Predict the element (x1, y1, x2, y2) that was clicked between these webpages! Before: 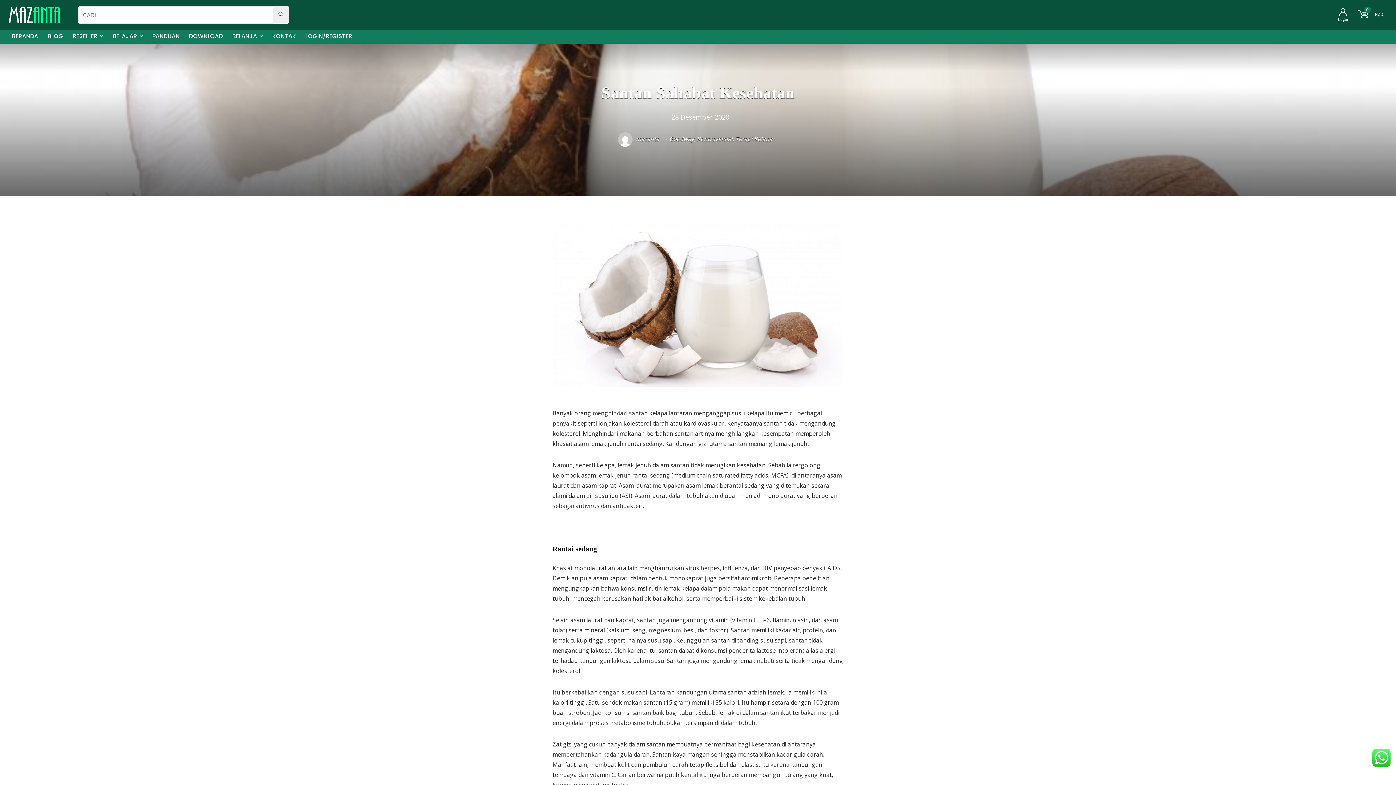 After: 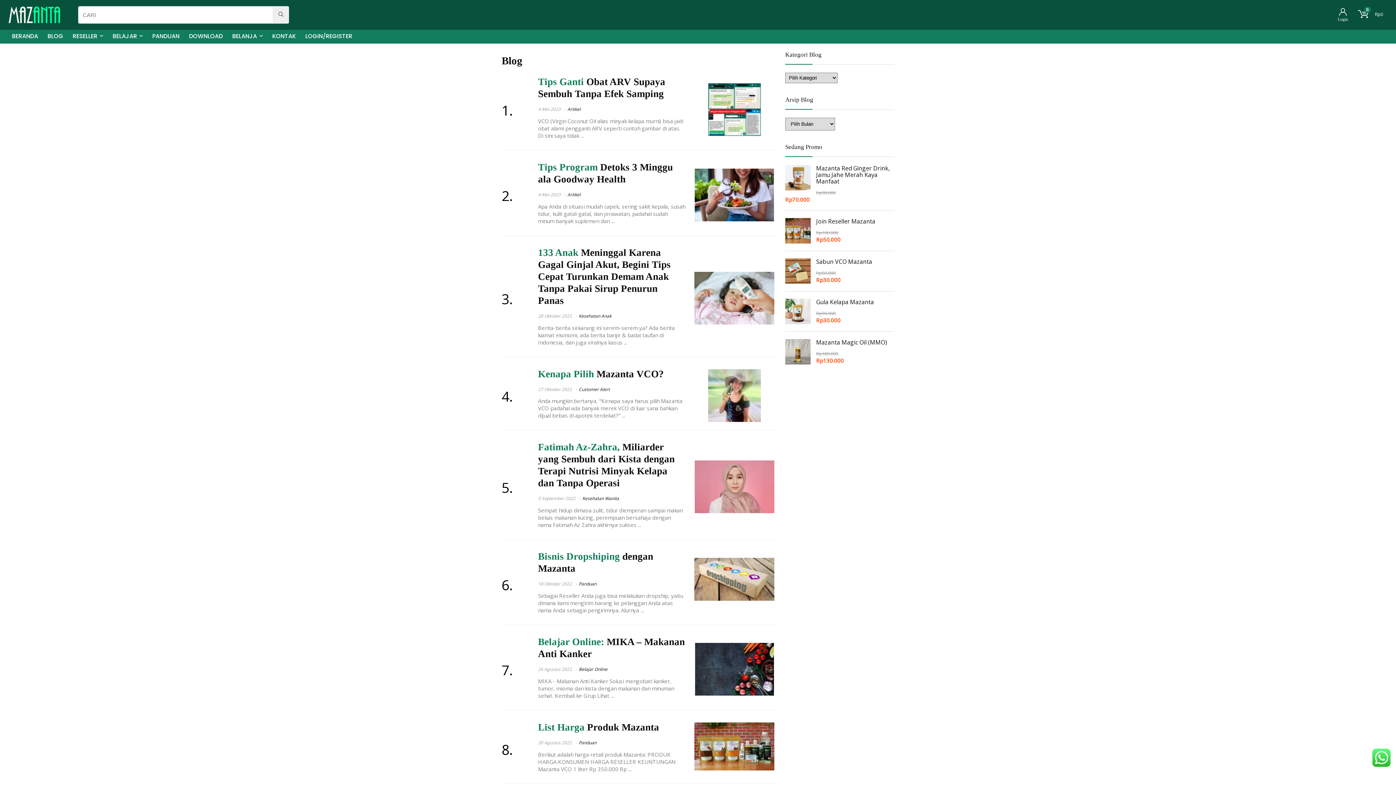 Action: bbox: (42, 29, 68, 43) label: BLOG